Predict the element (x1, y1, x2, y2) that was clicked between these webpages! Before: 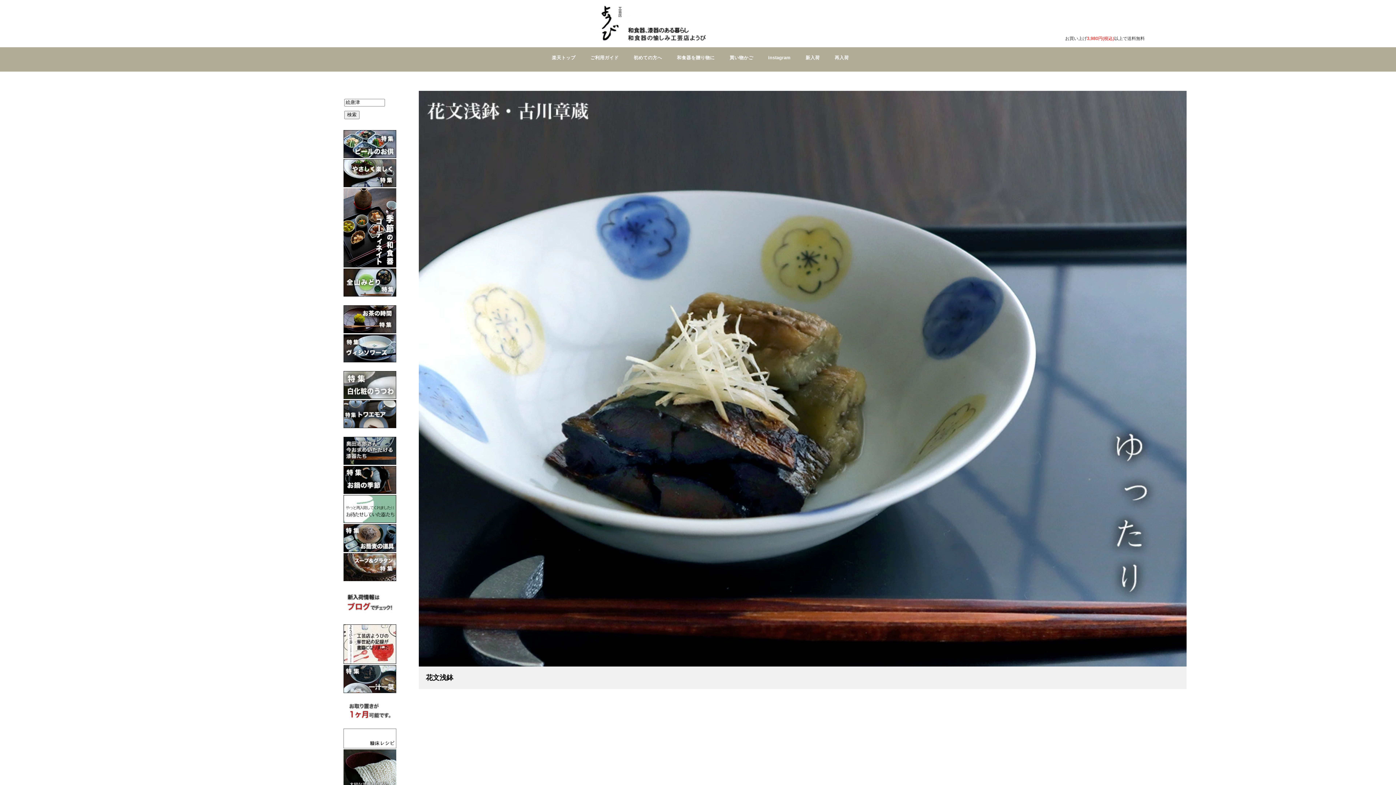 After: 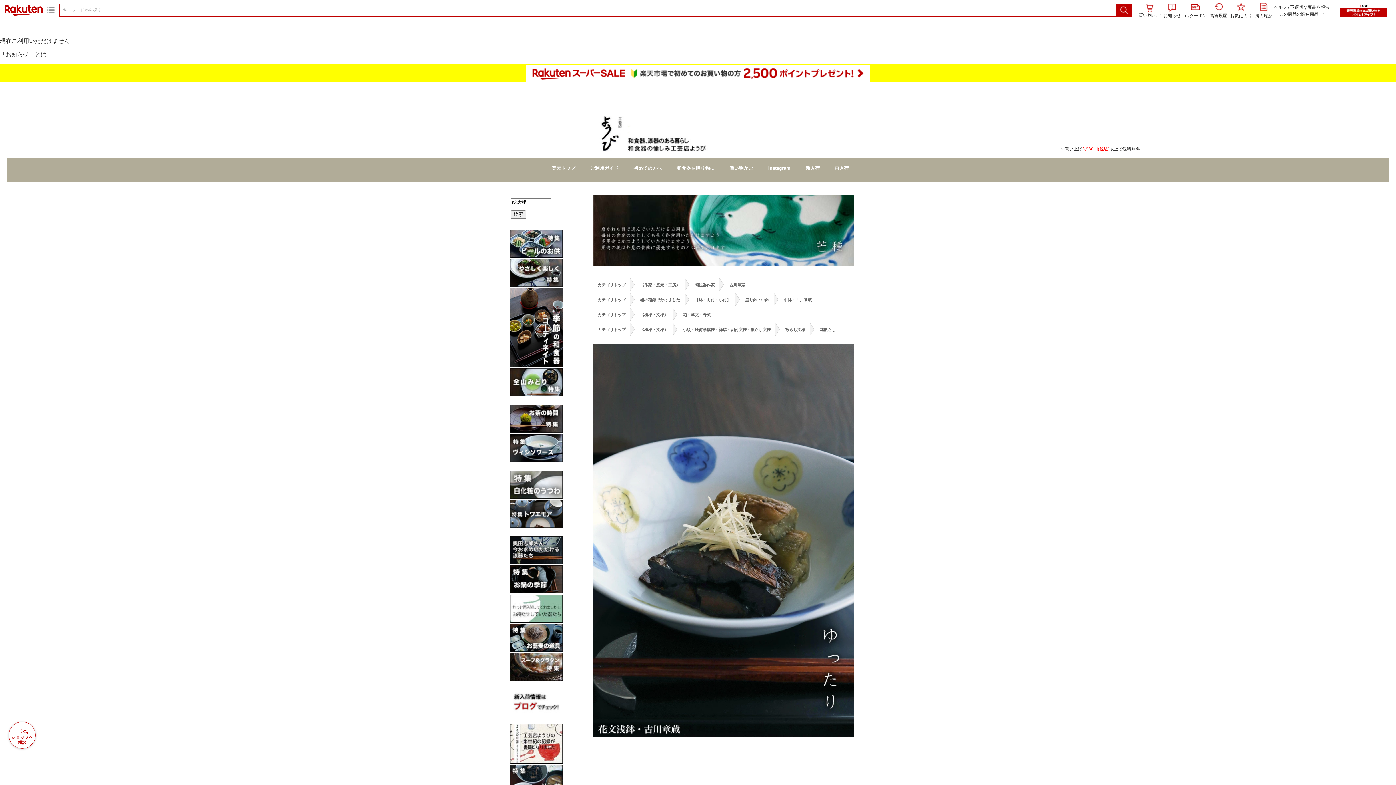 Action: bbox: (418, 90, 1186, 666)